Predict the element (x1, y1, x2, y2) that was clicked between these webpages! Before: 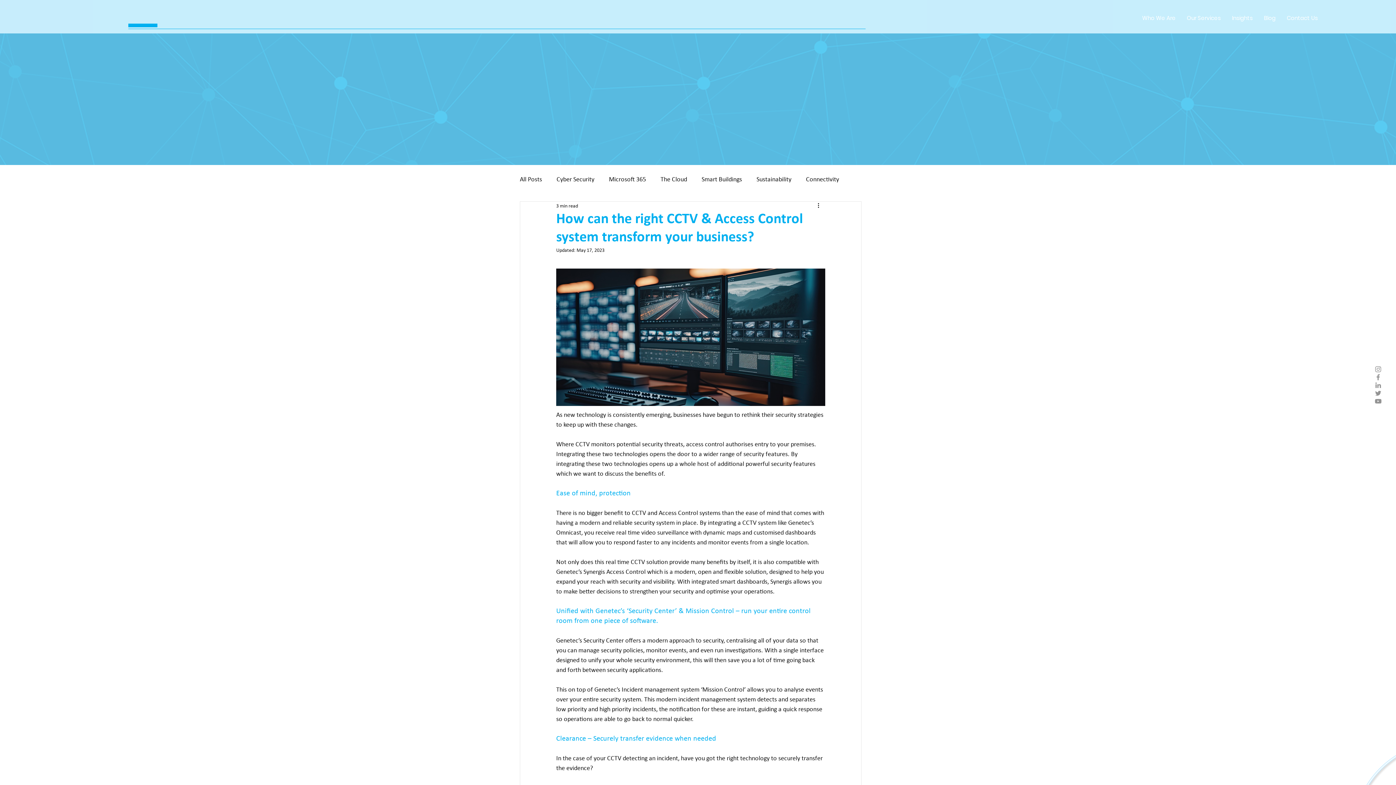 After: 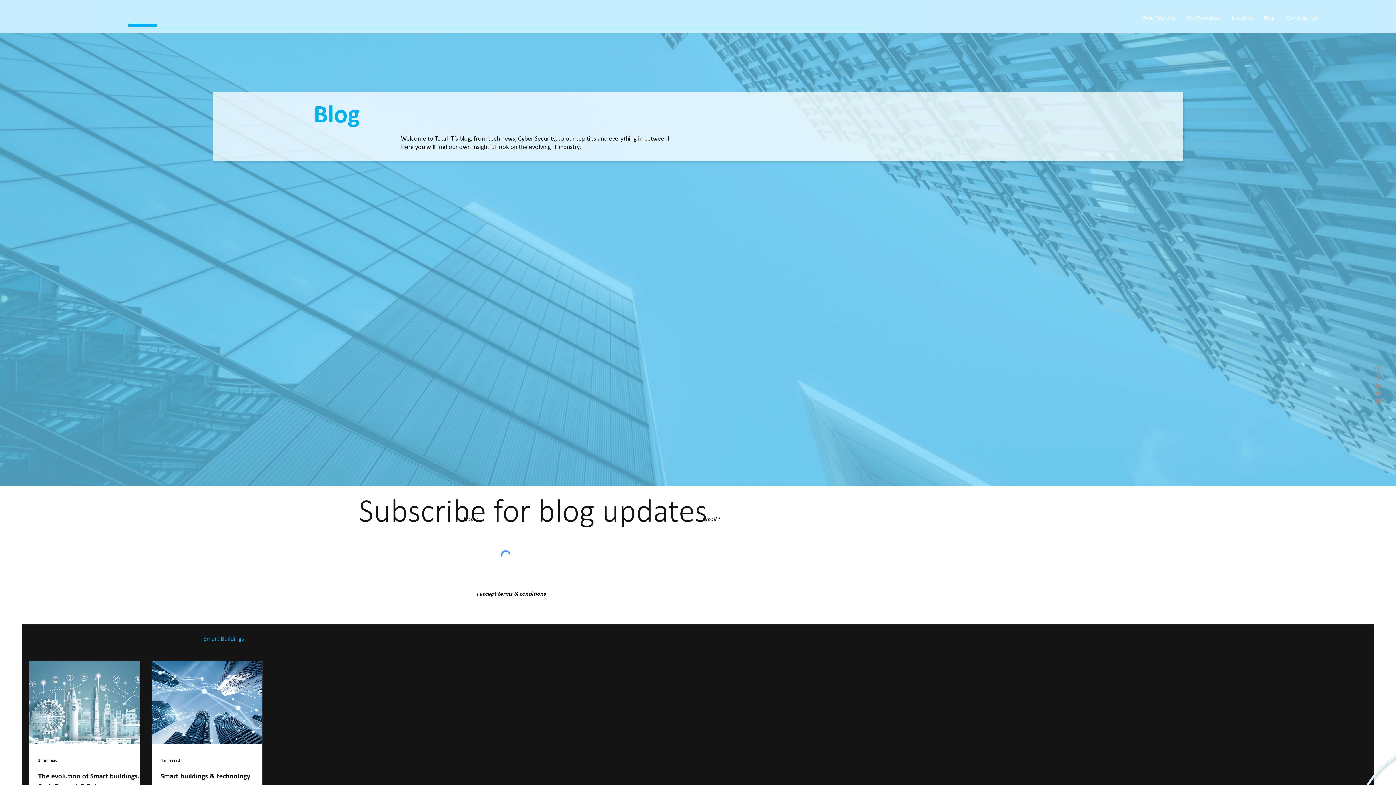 Action: bbox: (701, 175, 742, 184) label: Smart Buildings